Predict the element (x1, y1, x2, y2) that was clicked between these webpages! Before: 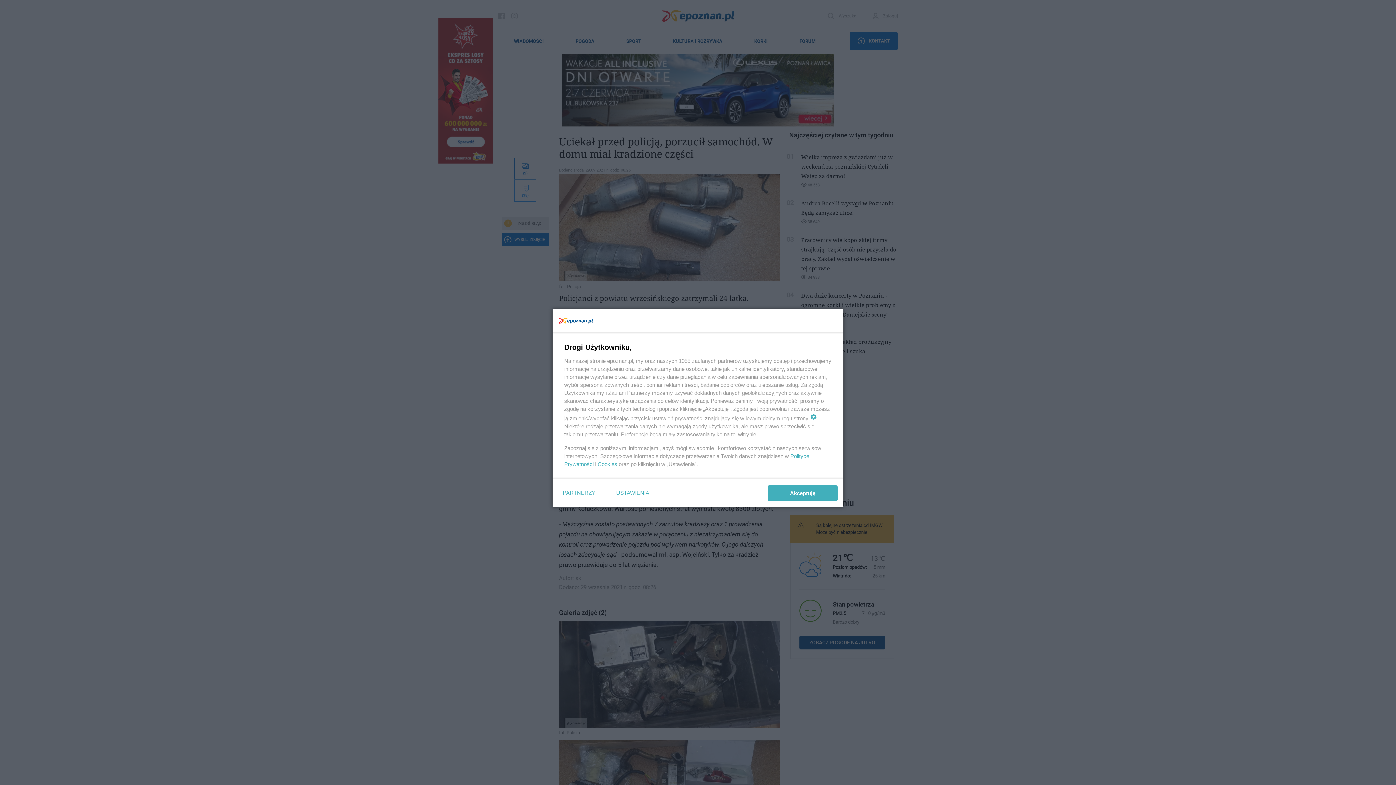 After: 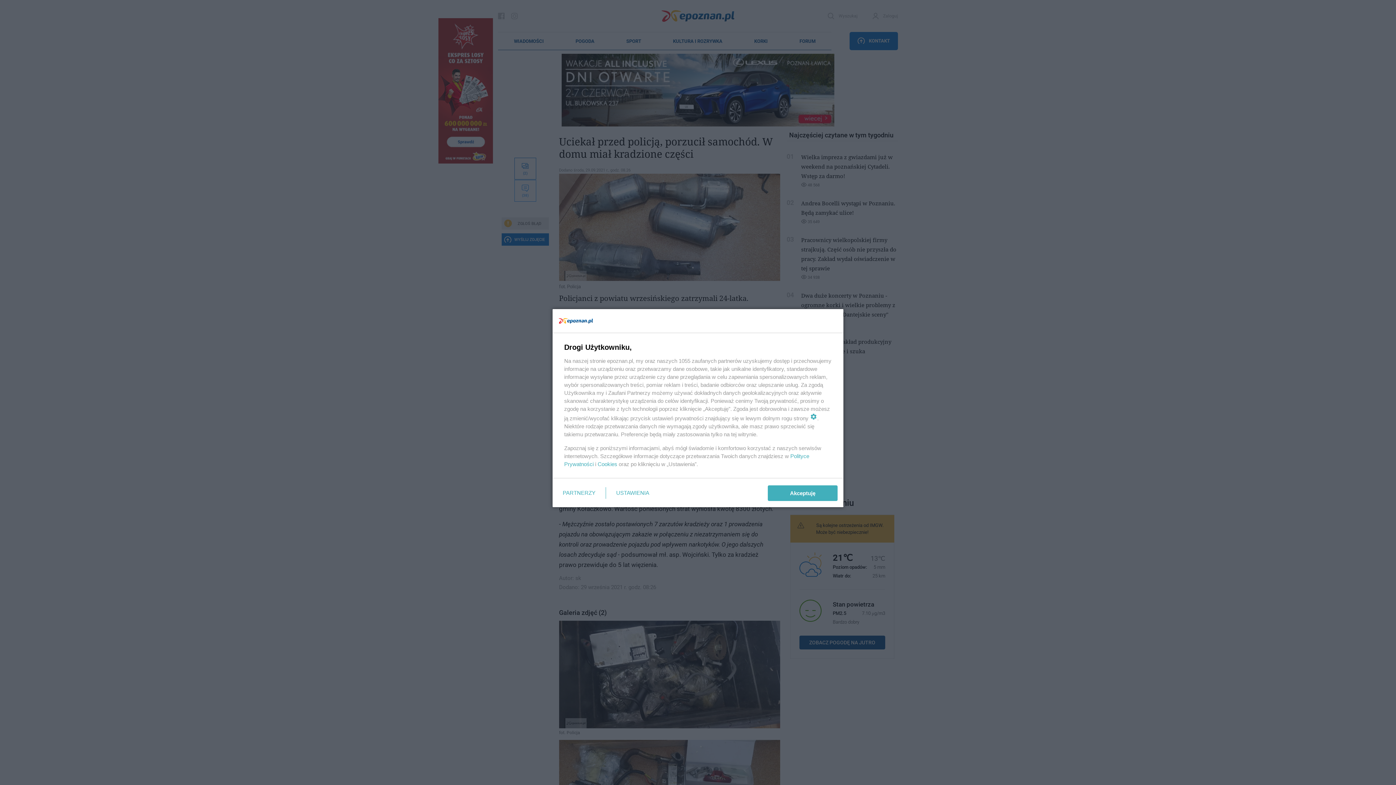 Action: bbox: (597, 461, 617, 467) label: Cookies